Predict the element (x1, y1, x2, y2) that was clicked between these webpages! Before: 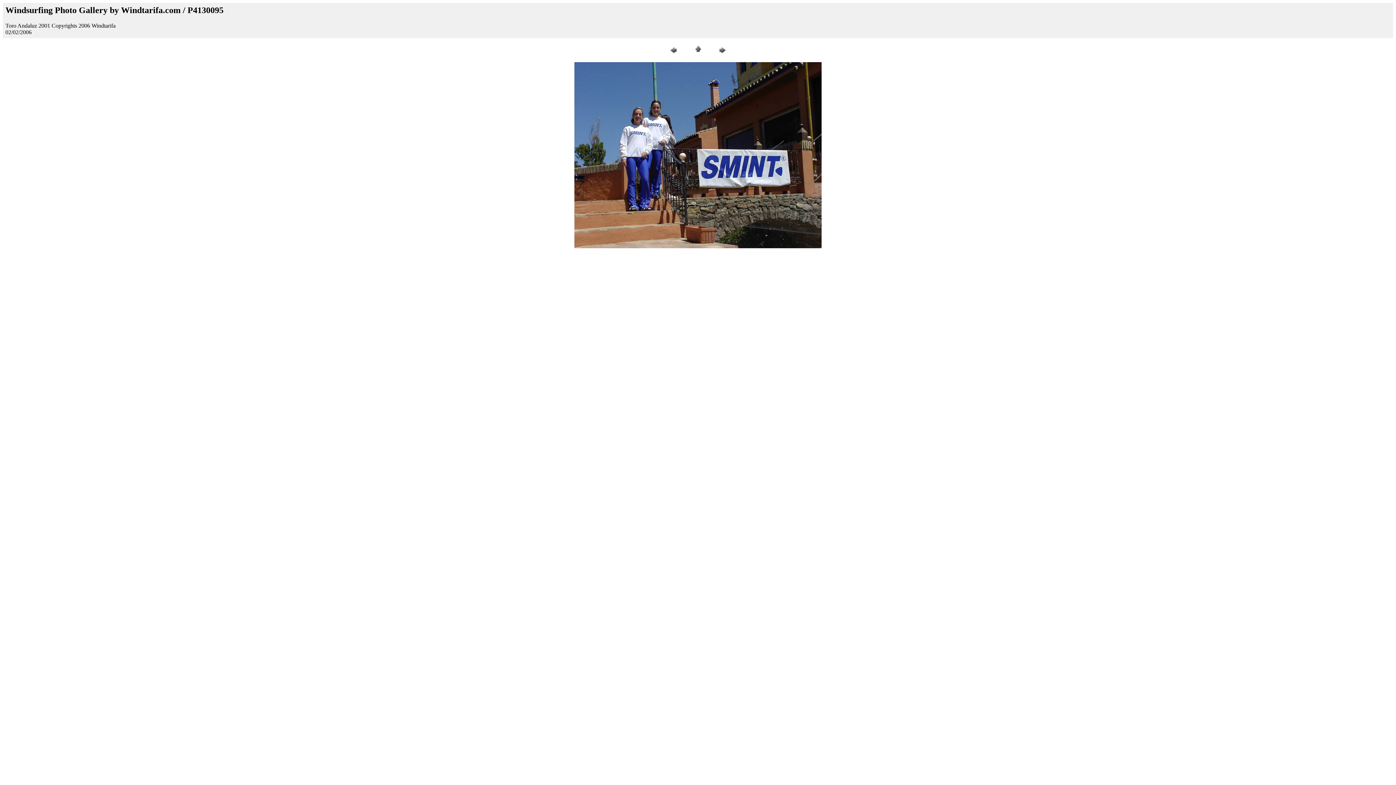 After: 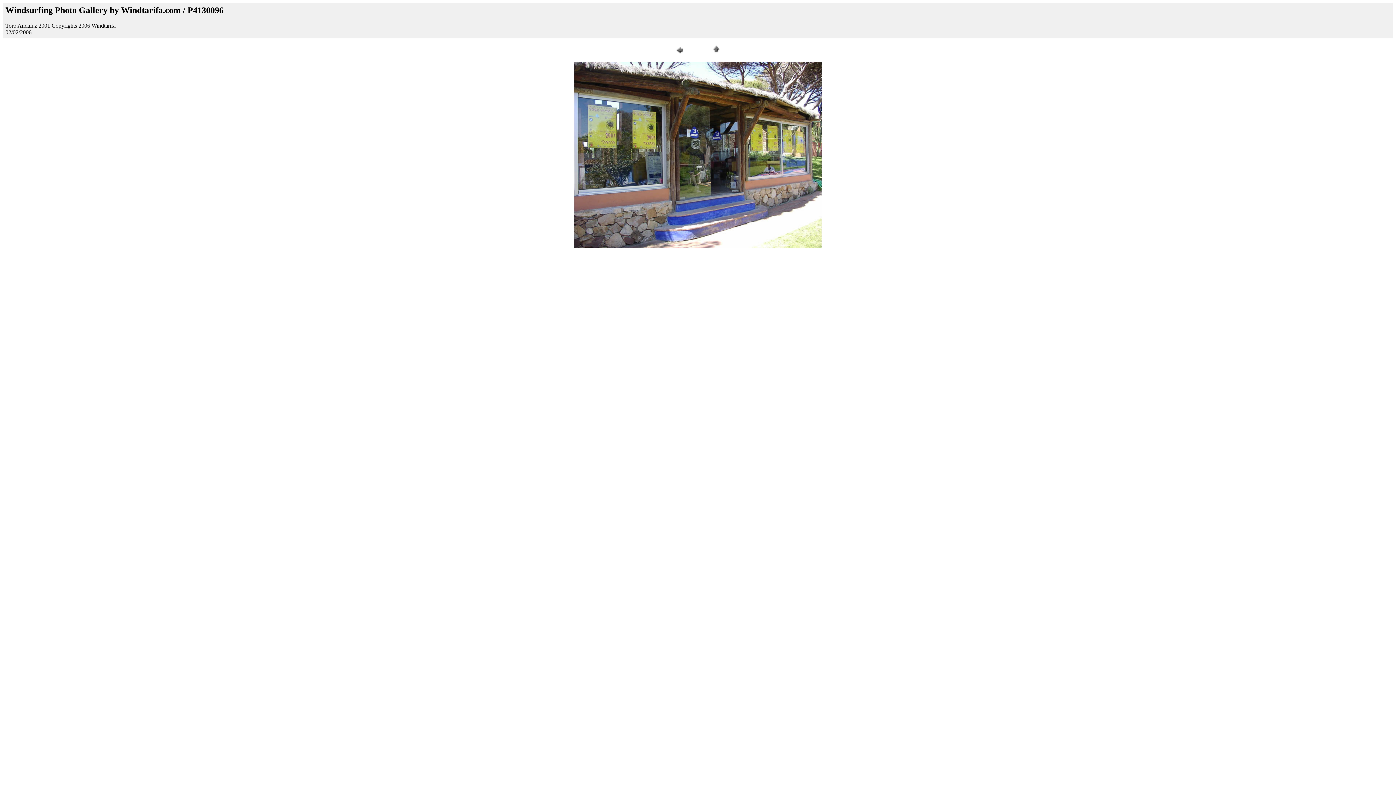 Action: bbox: (716, 50, 727, 56)